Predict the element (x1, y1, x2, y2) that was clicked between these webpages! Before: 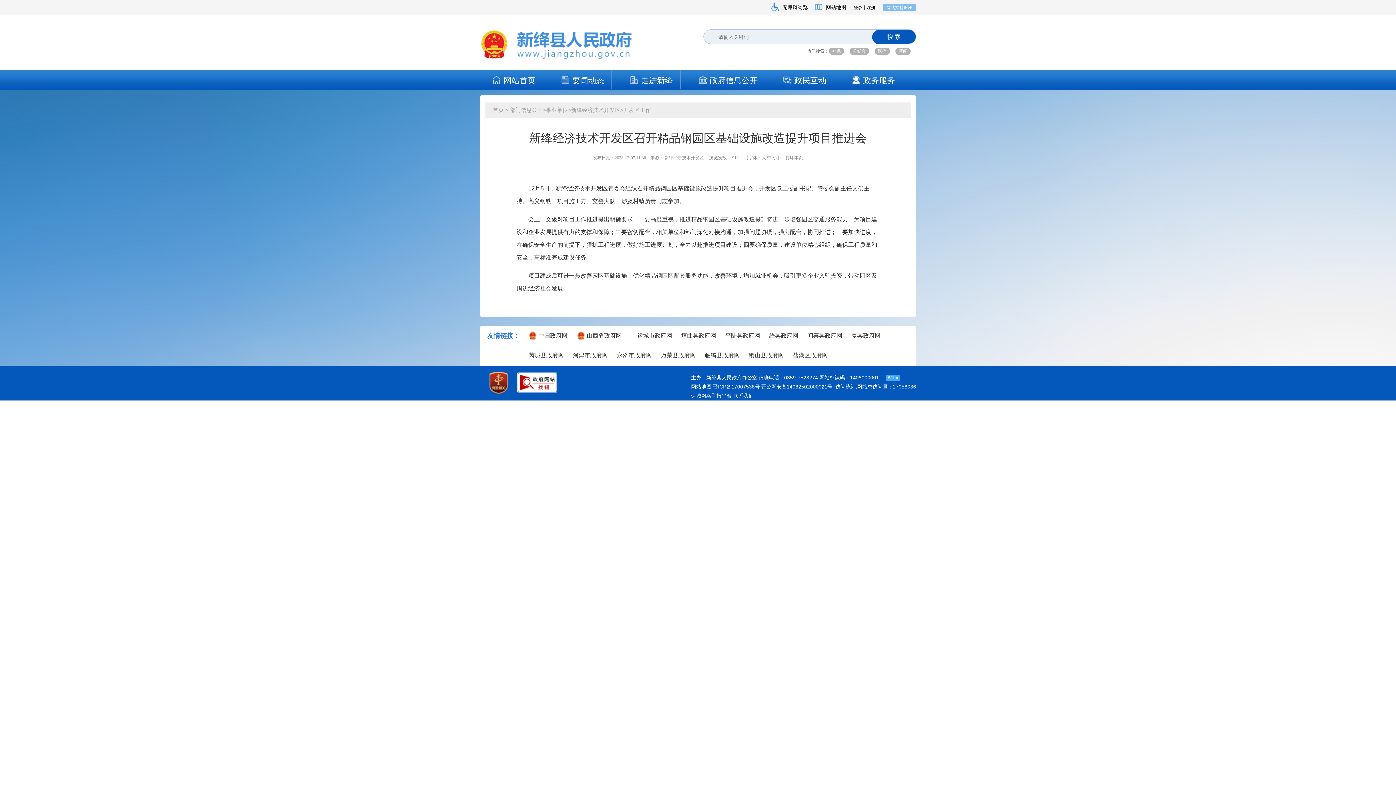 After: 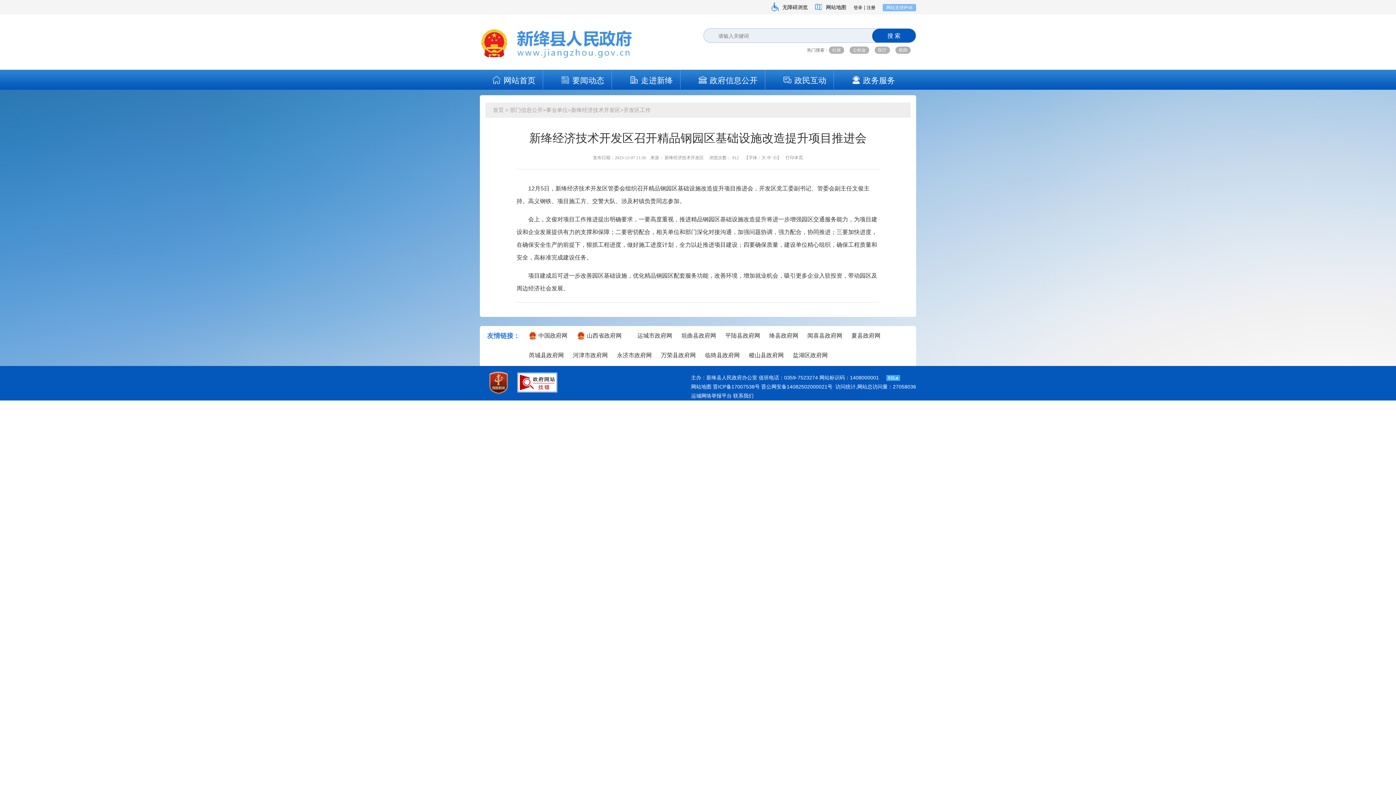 Action: bbox: (480, 54, 632, 60)